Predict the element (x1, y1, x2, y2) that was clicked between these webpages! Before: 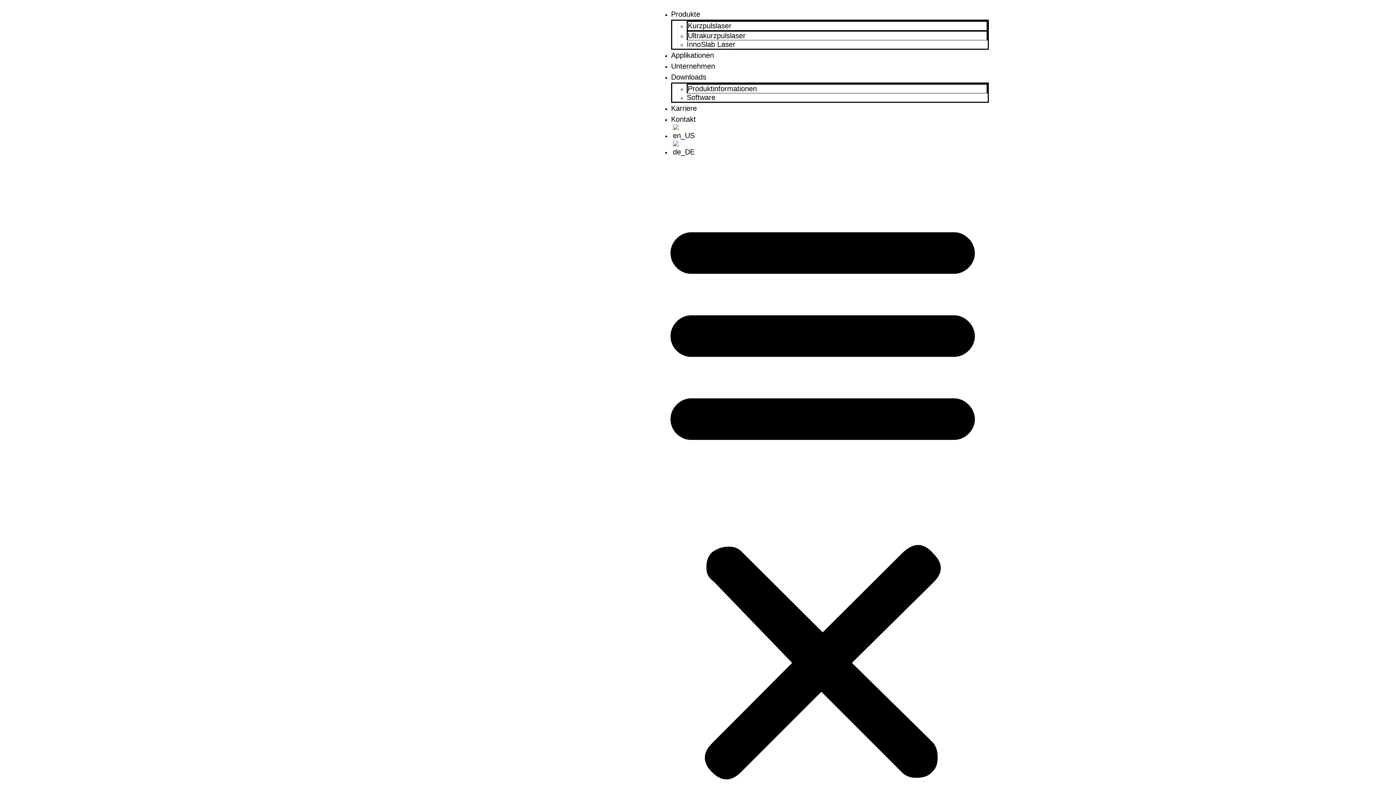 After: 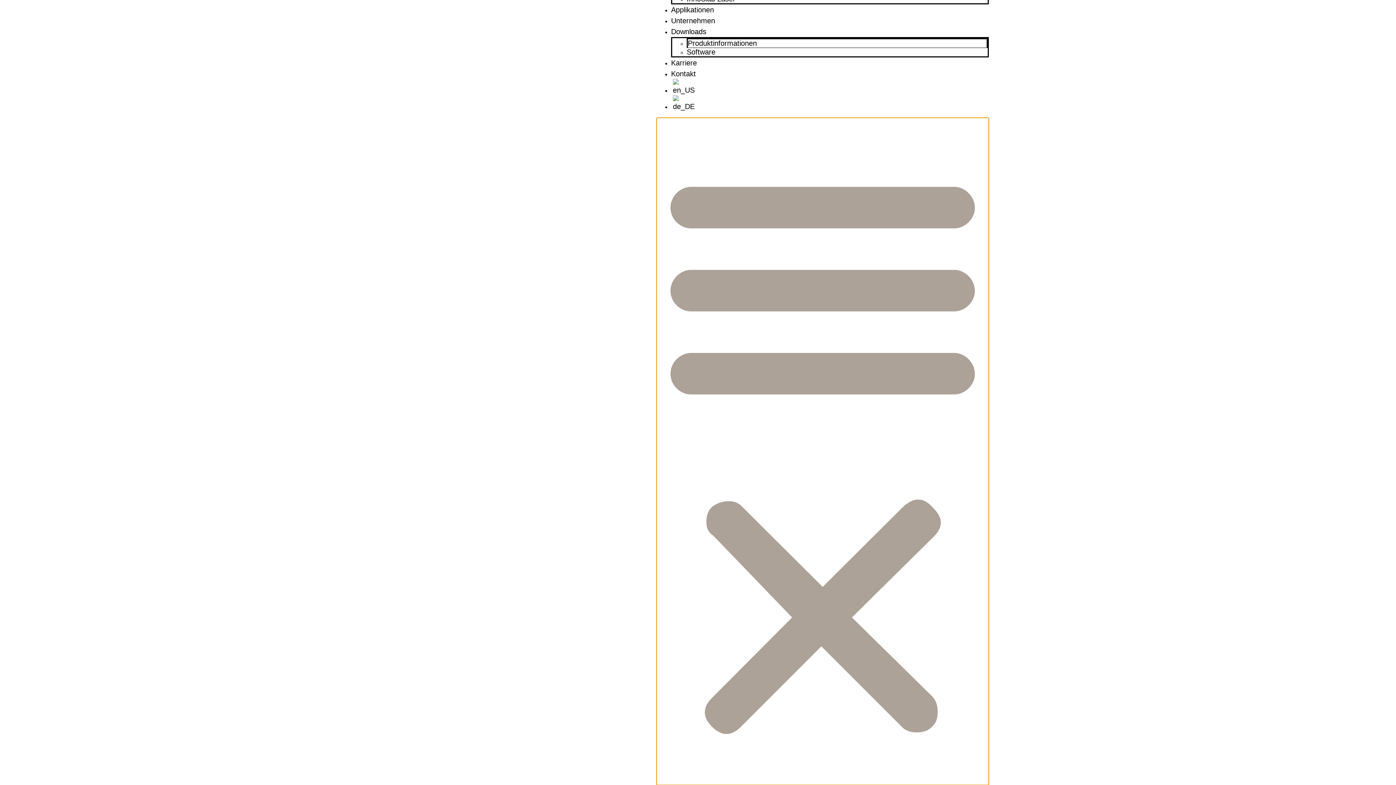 Action: bbox: (656, 163, 989, 830) label: Menu Toggle